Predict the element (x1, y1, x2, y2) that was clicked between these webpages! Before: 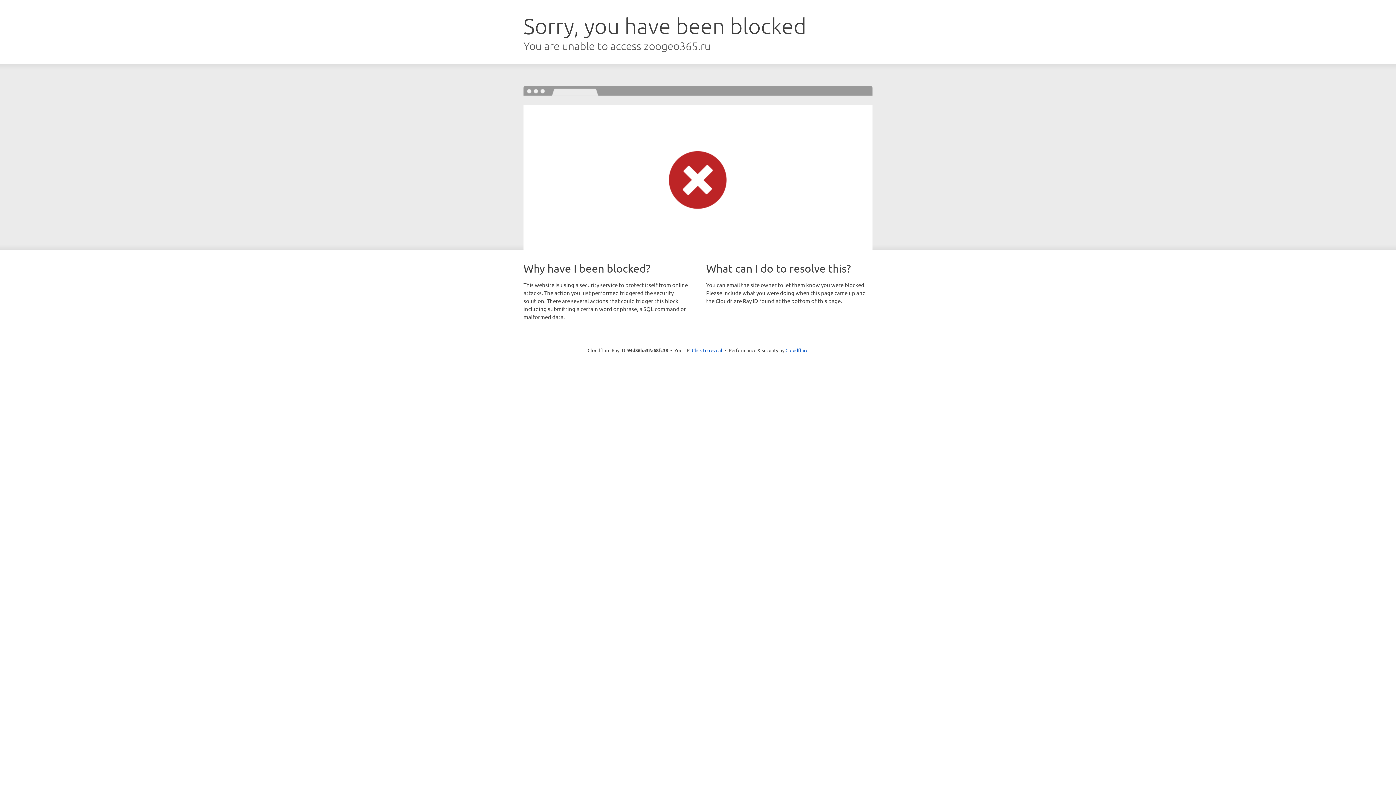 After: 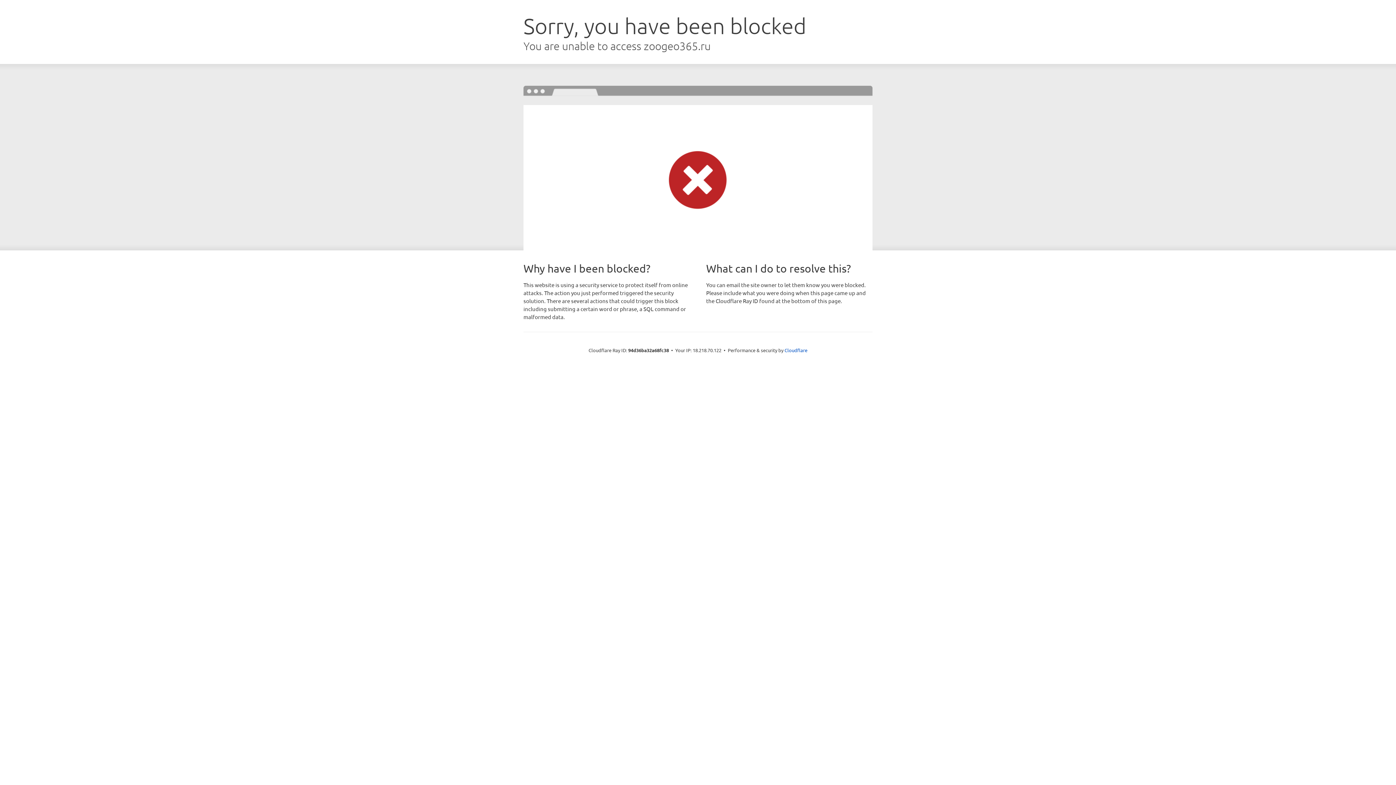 Action: label: Click to reveal bbox: (692, 346, 722, 353)